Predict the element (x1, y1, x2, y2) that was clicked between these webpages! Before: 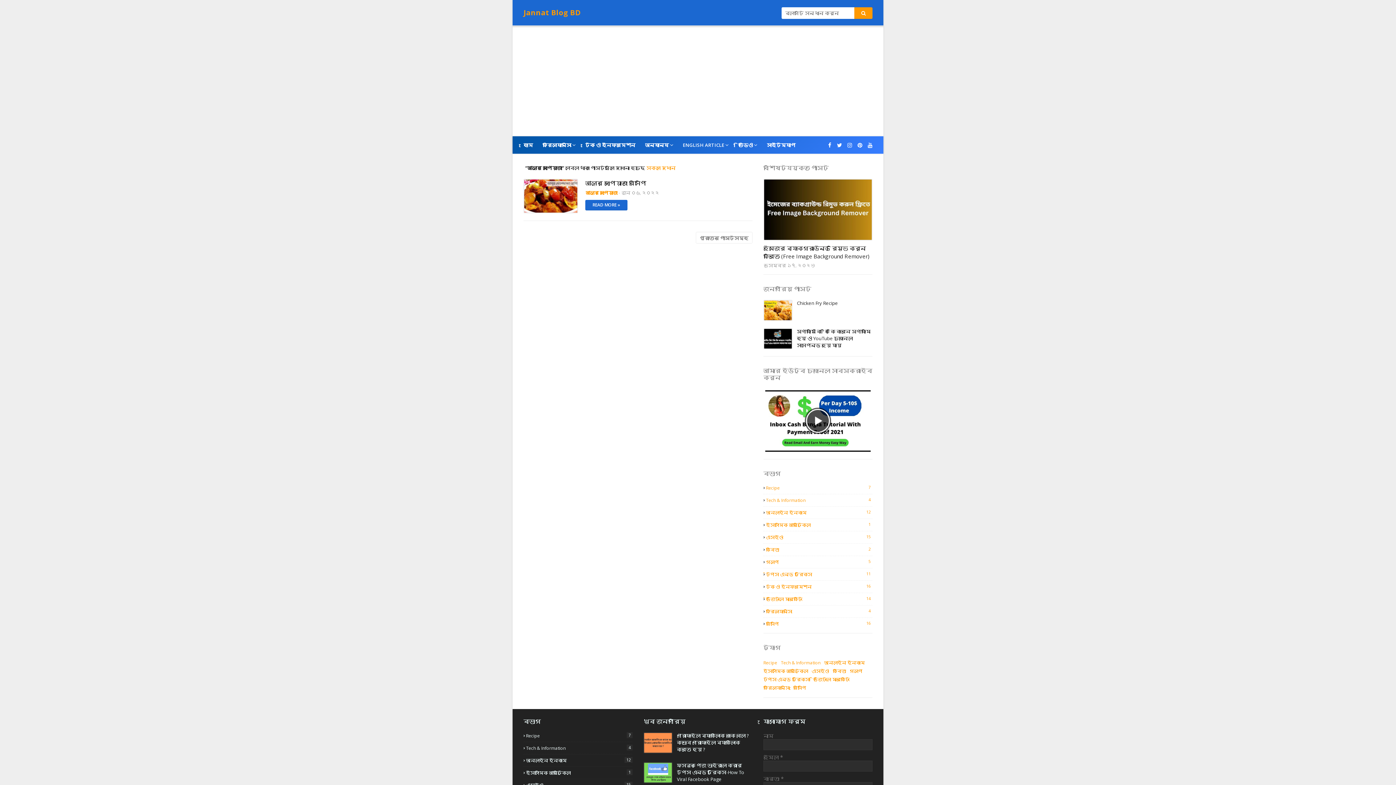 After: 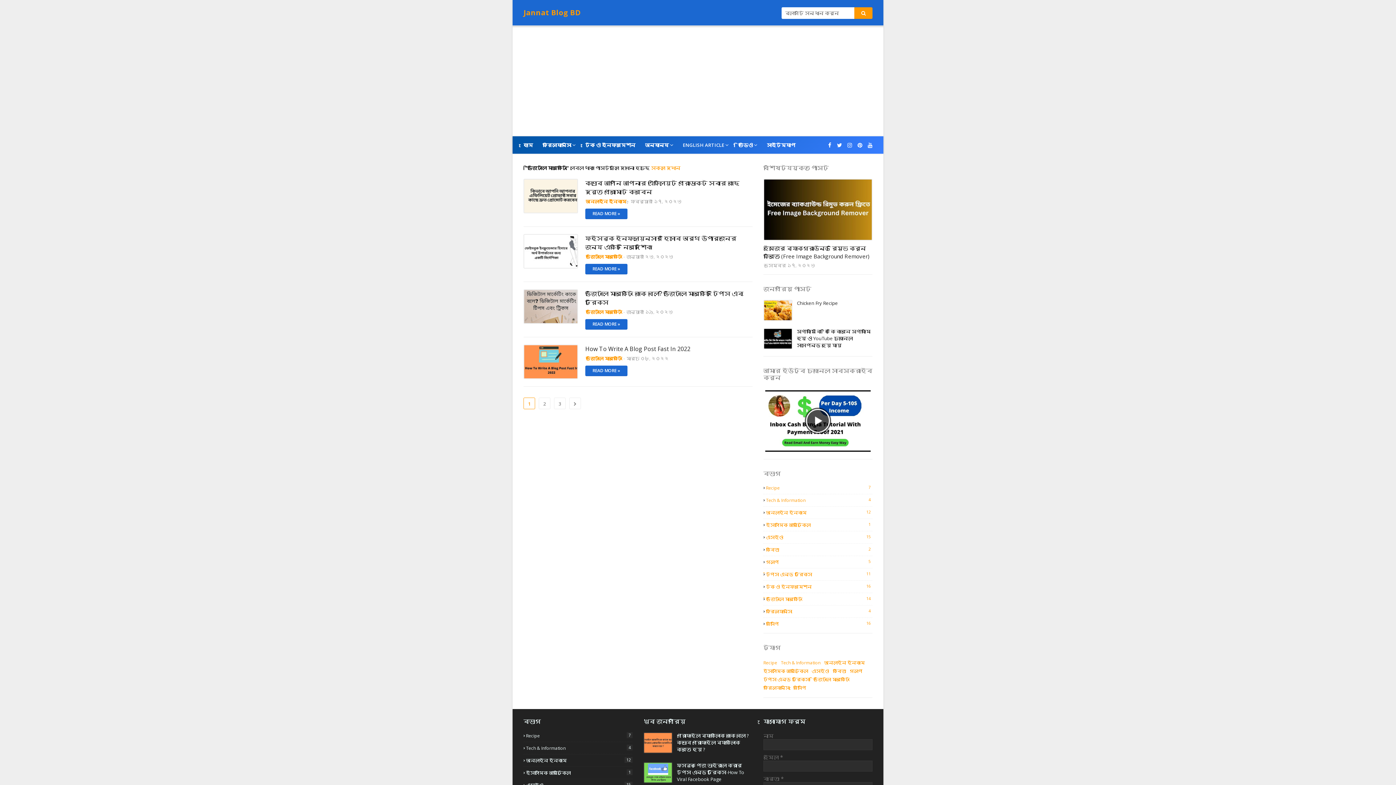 Action: bbox: (813, 675, 849, 683) label: ডিজিটাল মার্কেটিং